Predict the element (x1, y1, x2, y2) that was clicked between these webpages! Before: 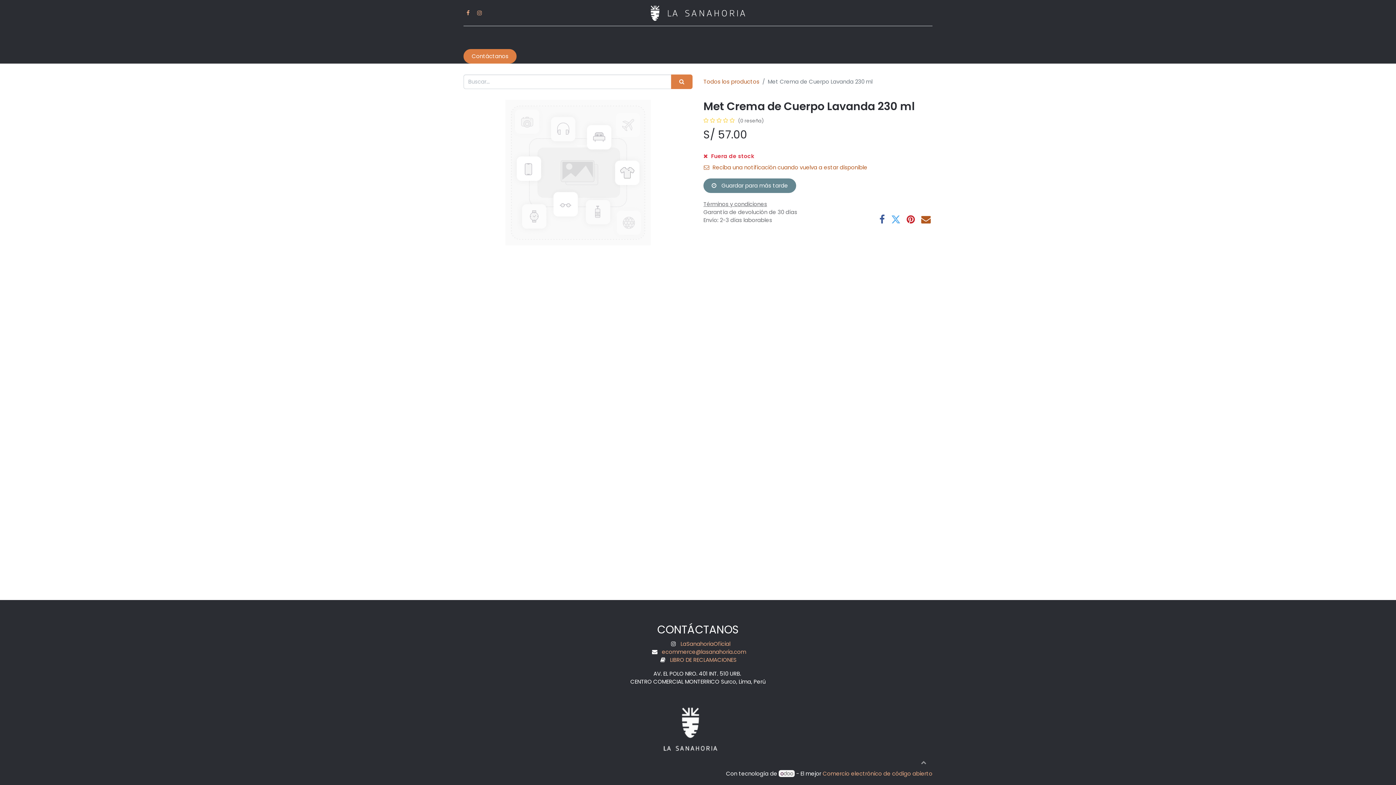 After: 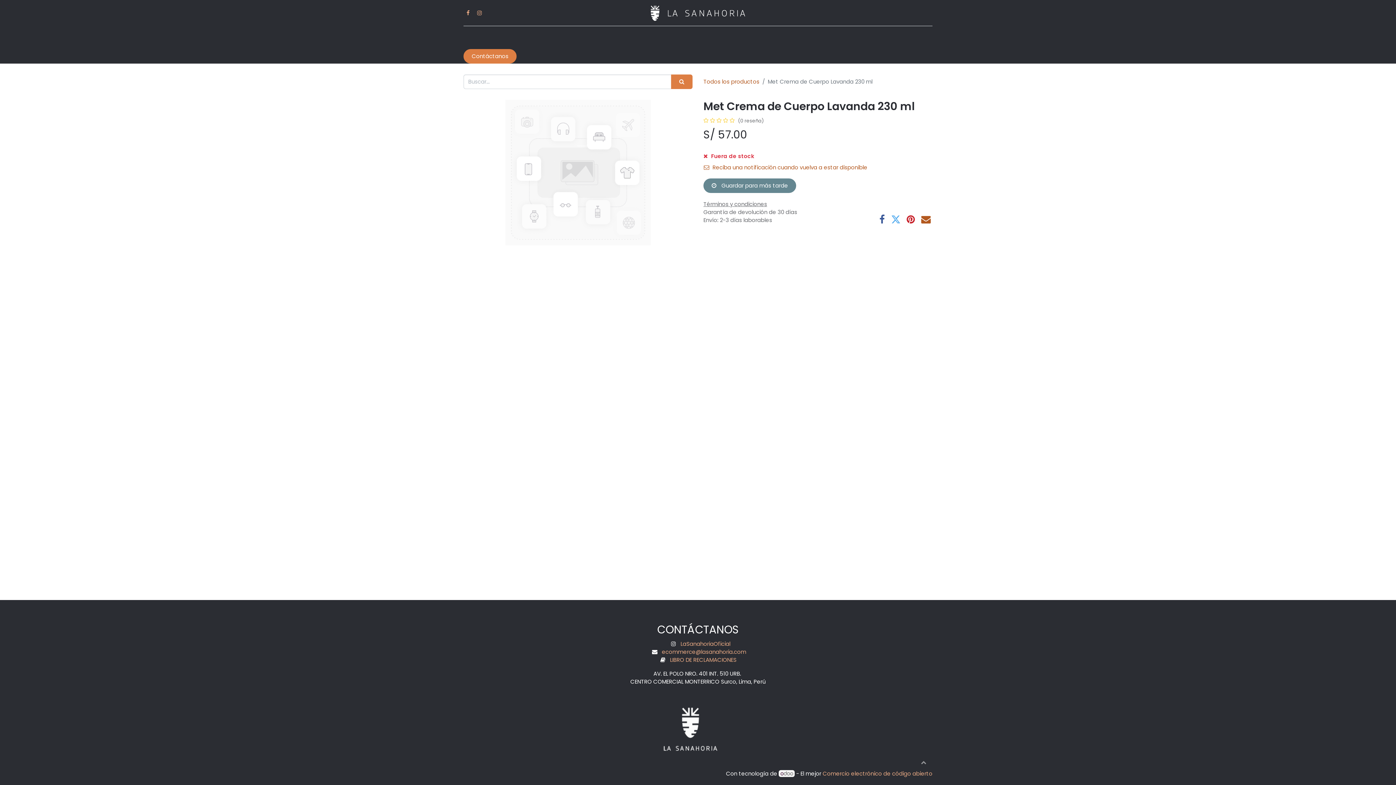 Action: bbox: (778, 770, 794, 777)